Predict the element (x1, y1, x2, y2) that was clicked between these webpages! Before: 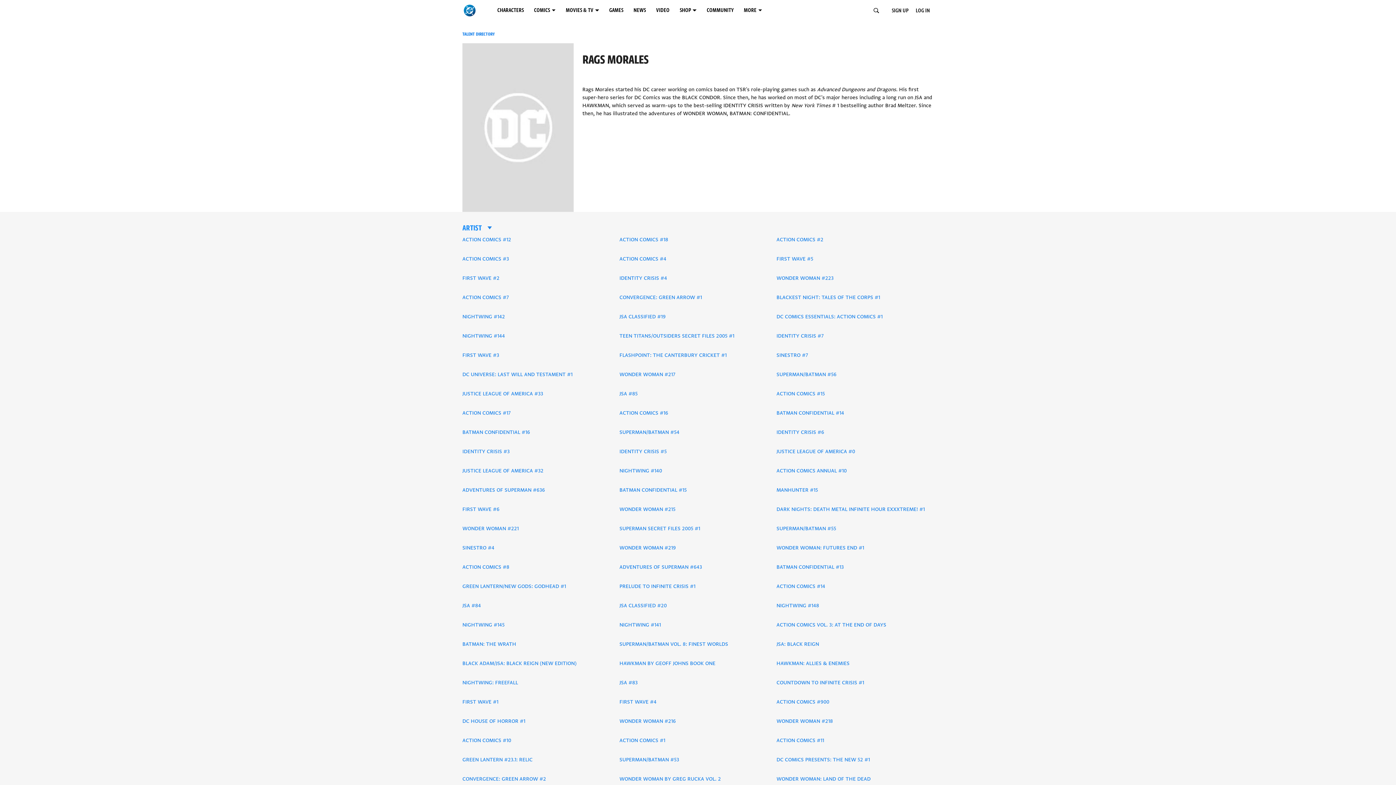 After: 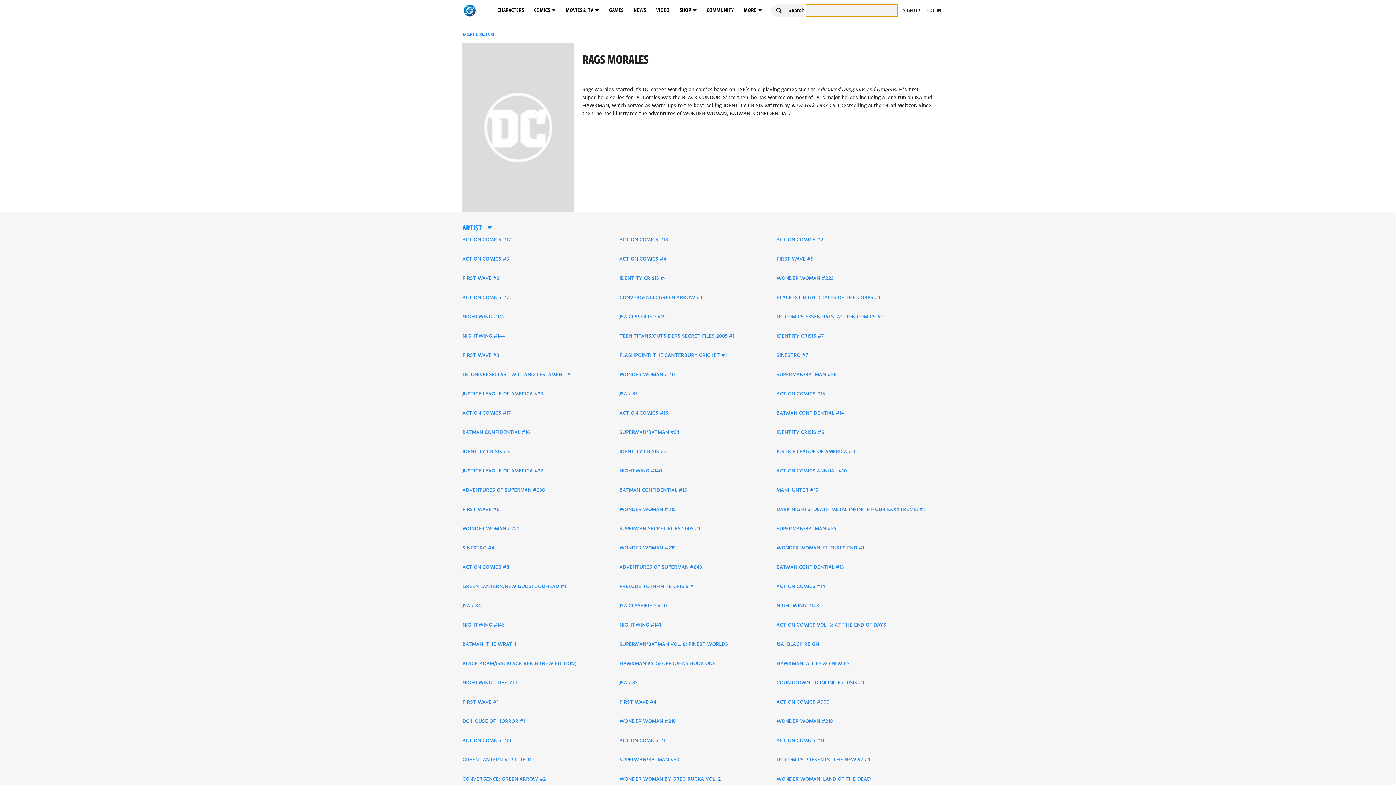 Action: bbox: (872, 6, 880, 14)